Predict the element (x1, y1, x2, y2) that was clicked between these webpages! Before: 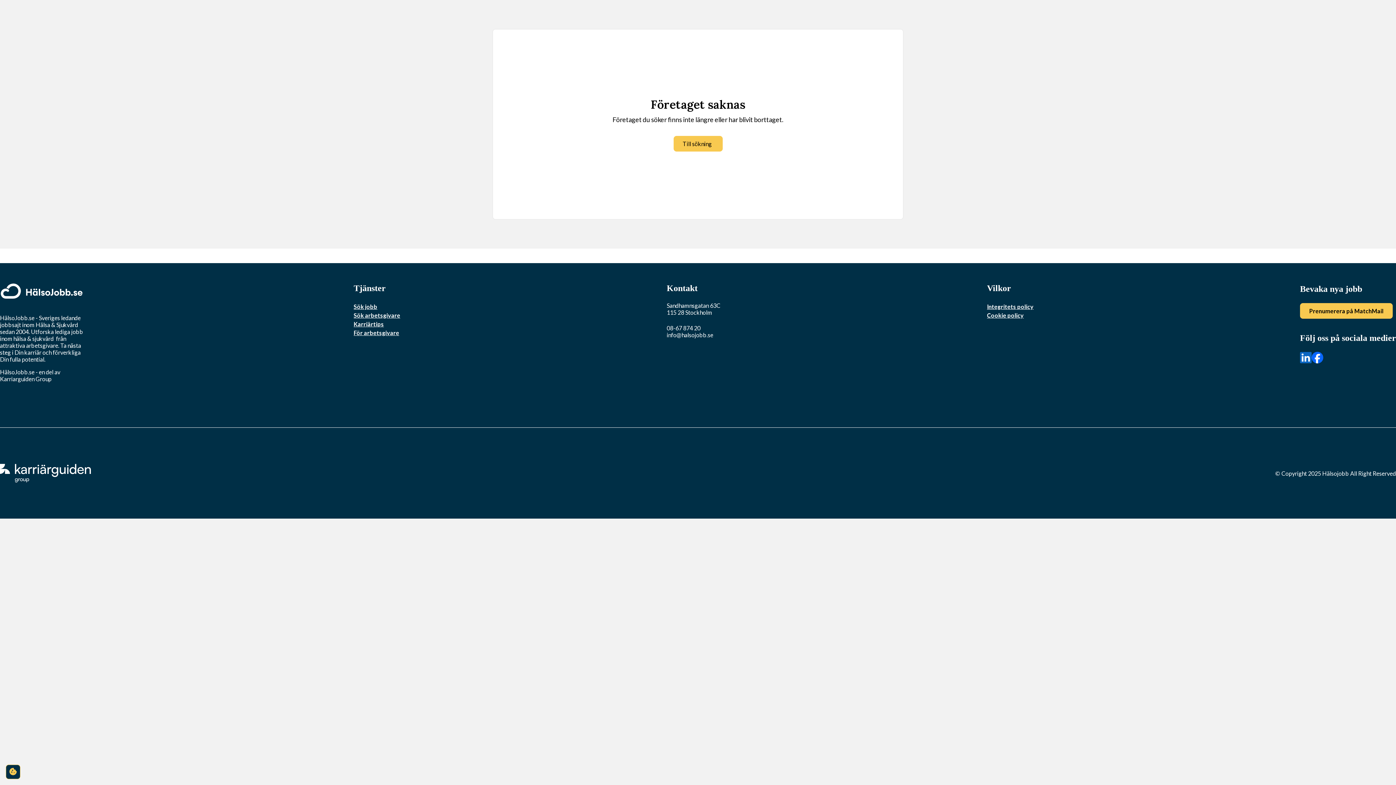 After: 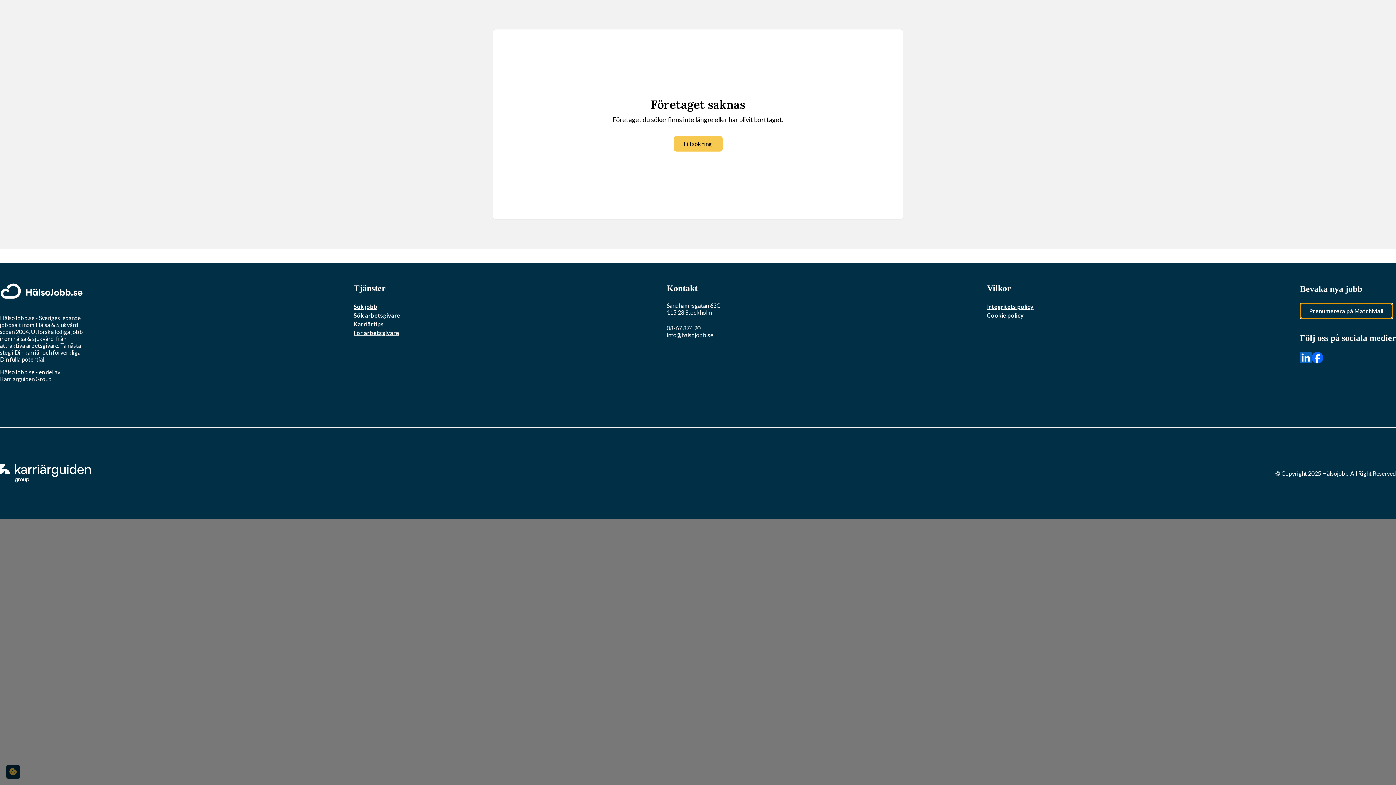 Action: bbox: (1300, 303, 1393, 318) label: Prenumerera på MatchMail